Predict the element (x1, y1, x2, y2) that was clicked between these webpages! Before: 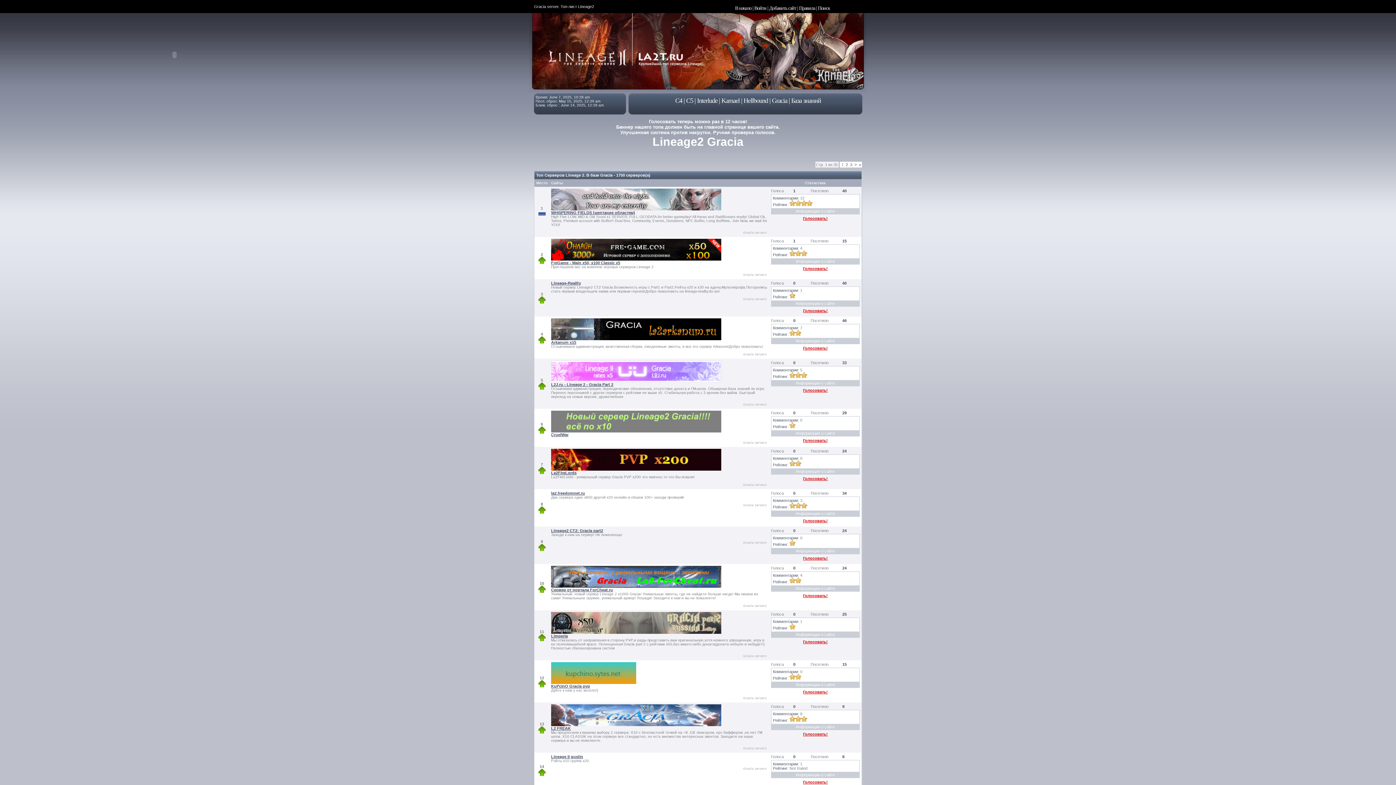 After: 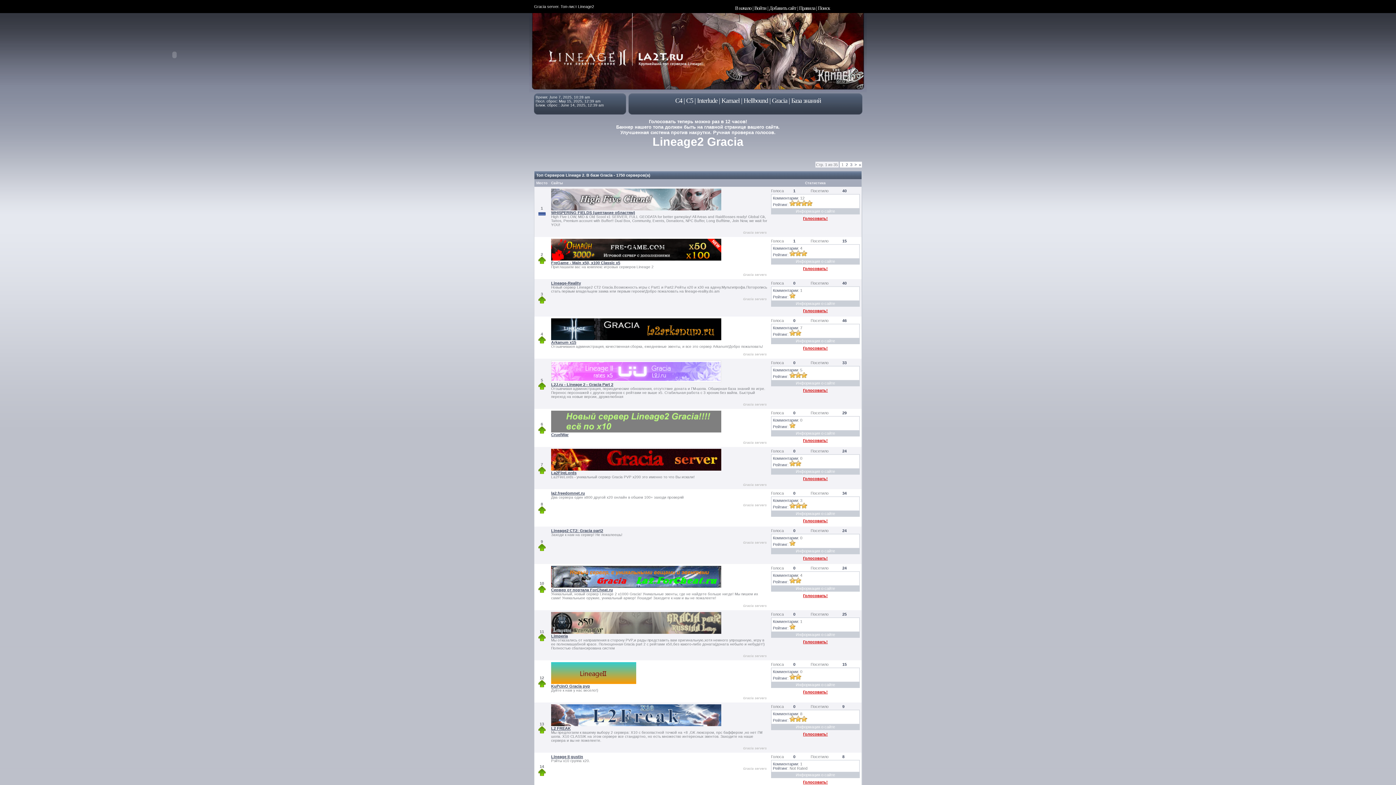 Action: bbox: (551, 429, 721, 433)